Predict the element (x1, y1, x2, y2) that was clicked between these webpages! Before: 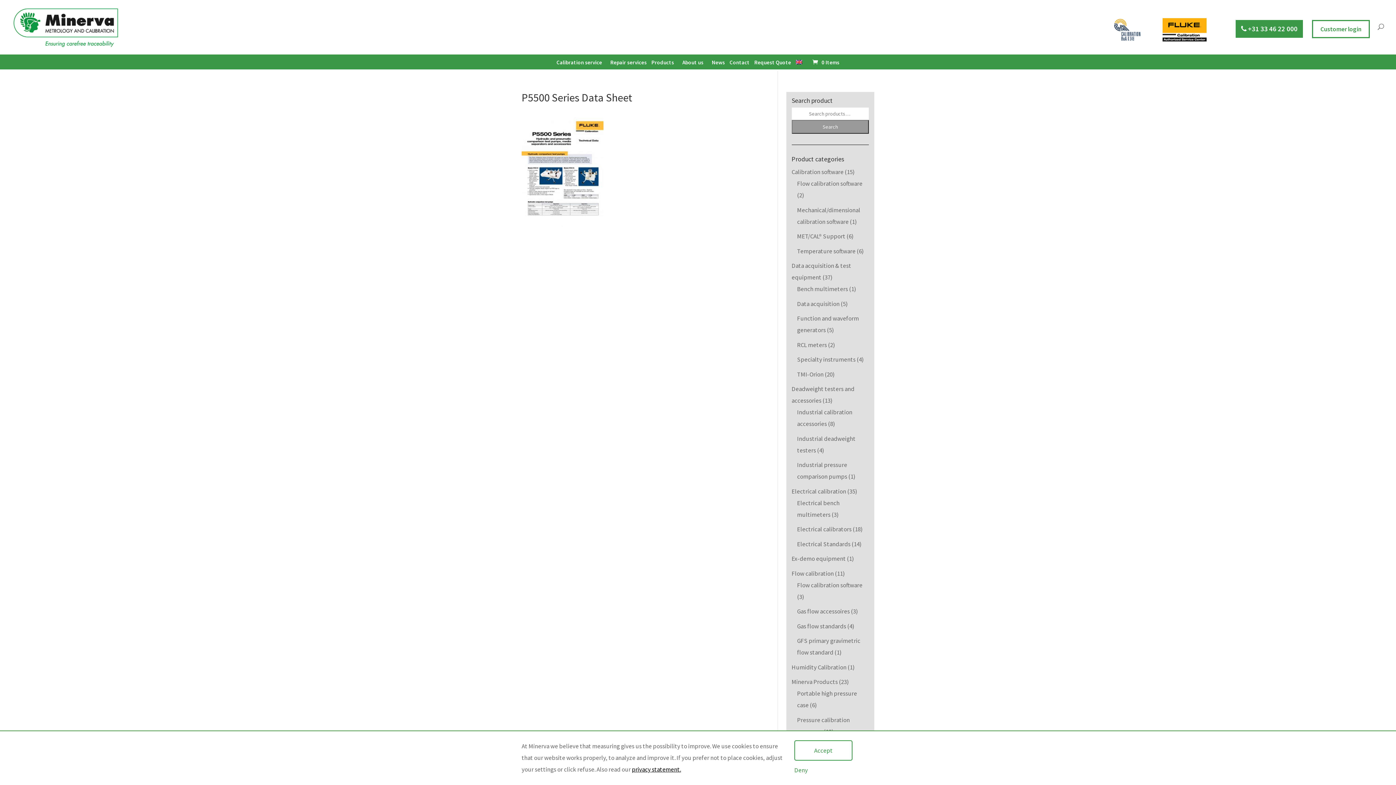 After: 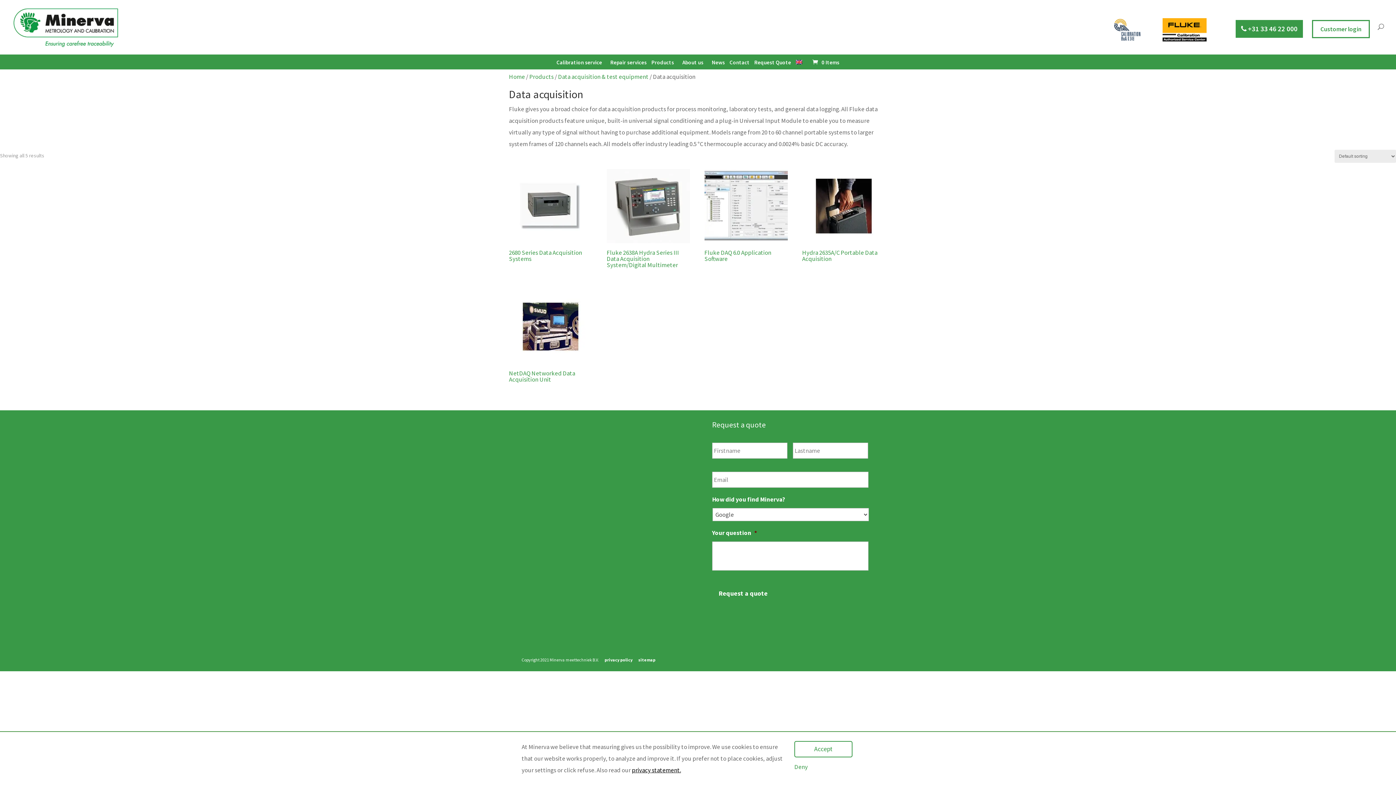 Action: label: Data acquisition bbox: (797, 299, 839, 307)